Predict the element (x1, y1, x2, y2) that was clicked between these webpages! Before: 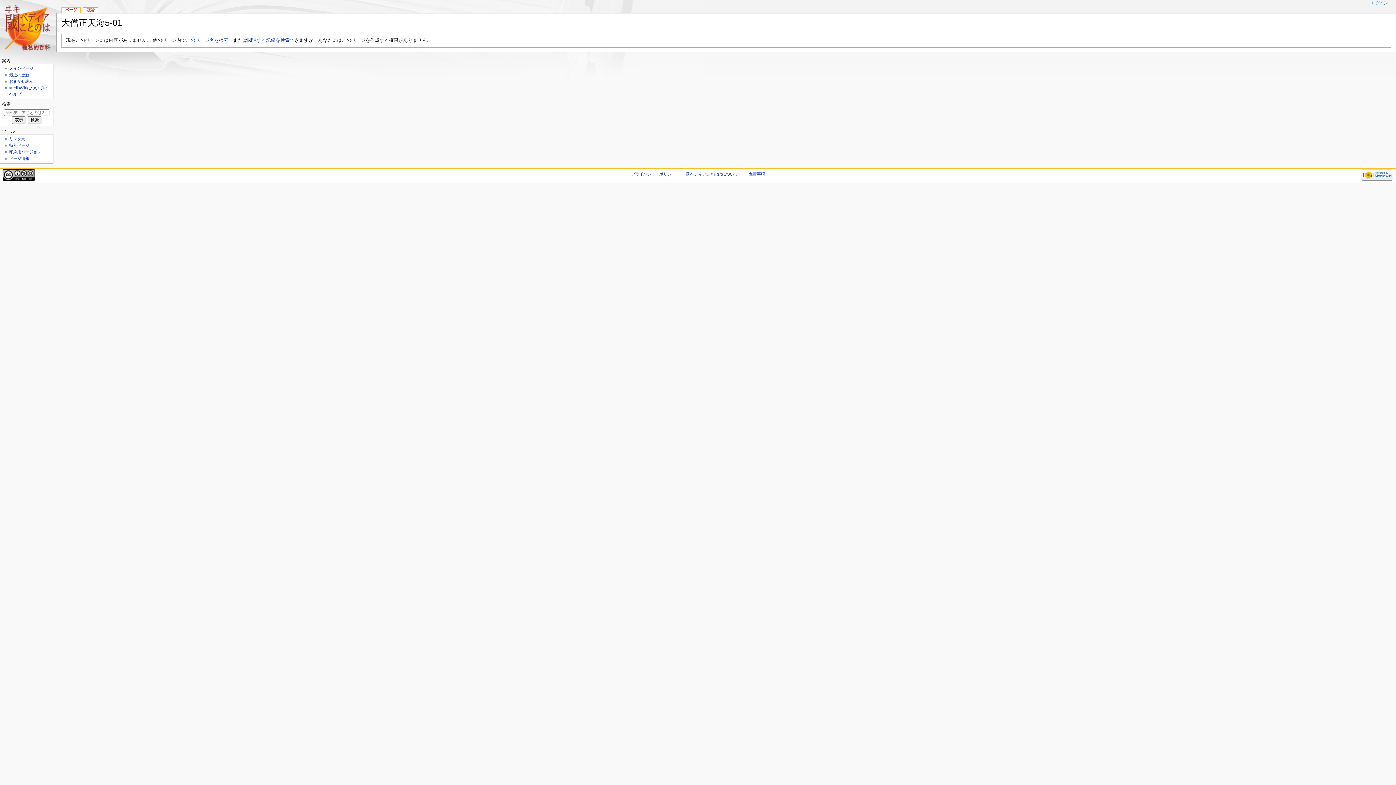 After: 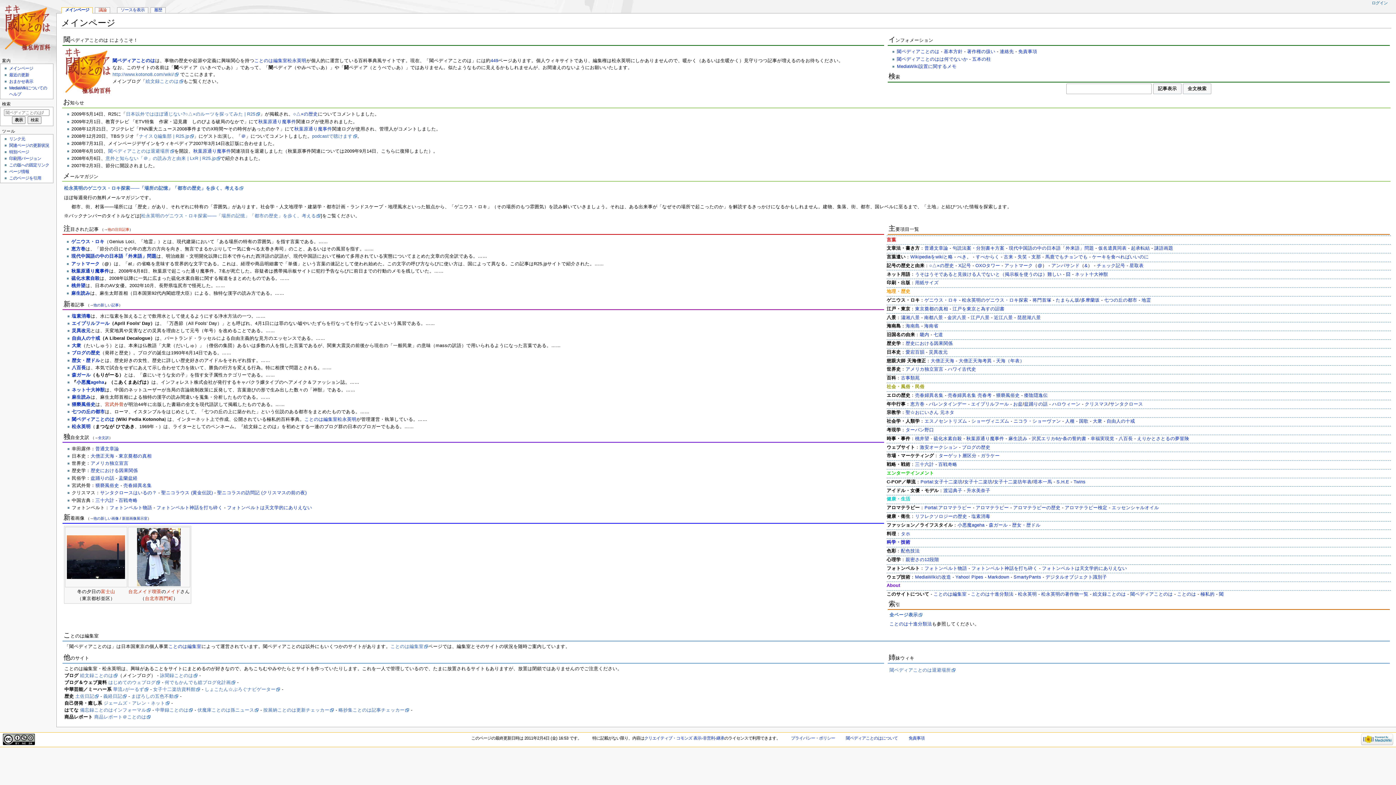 Action: bbox: (9, 66, 33, 70) label: メインページ